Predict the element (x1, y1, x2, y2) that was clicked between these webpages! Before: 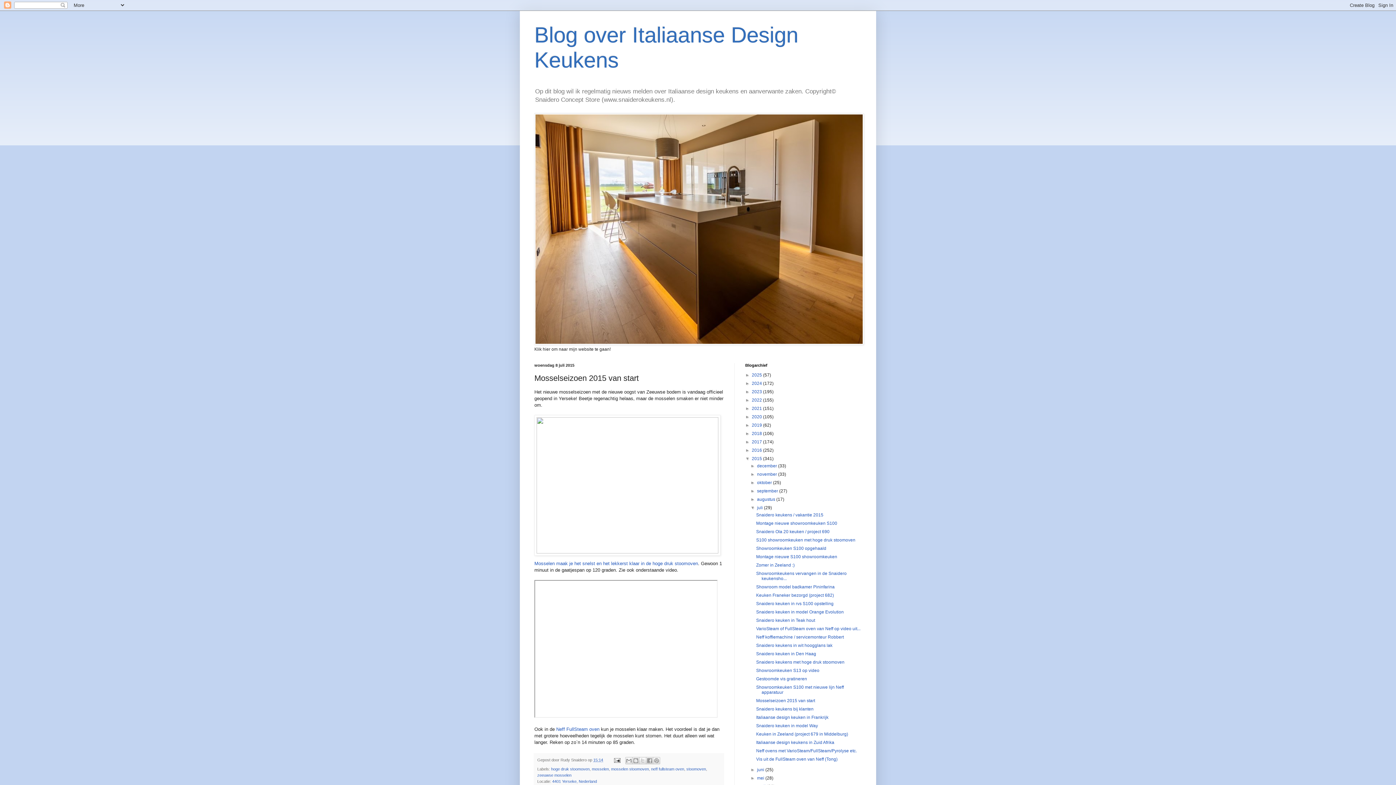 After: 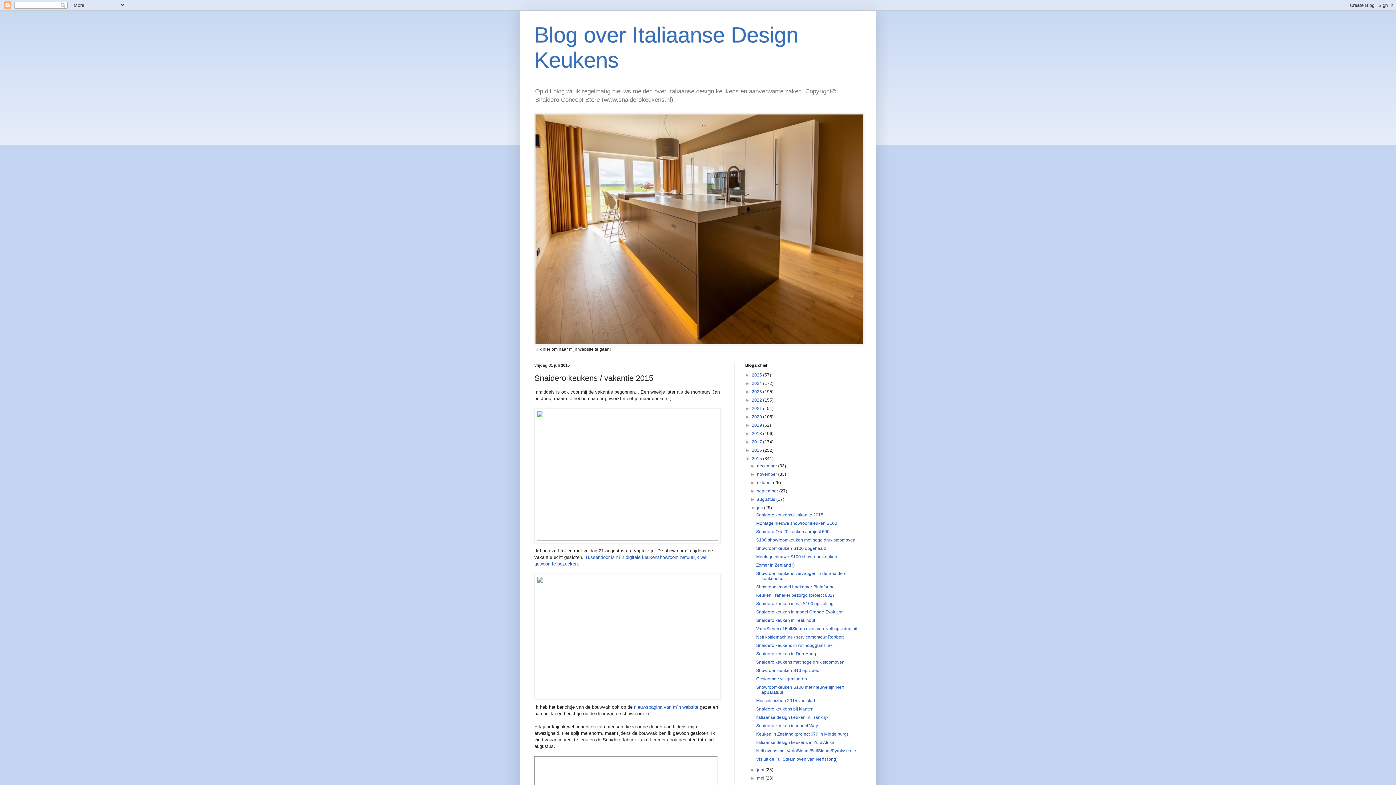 Action: bbox: (756, 512, 823, 517) label: Snaidero keukens / vakantie 2015